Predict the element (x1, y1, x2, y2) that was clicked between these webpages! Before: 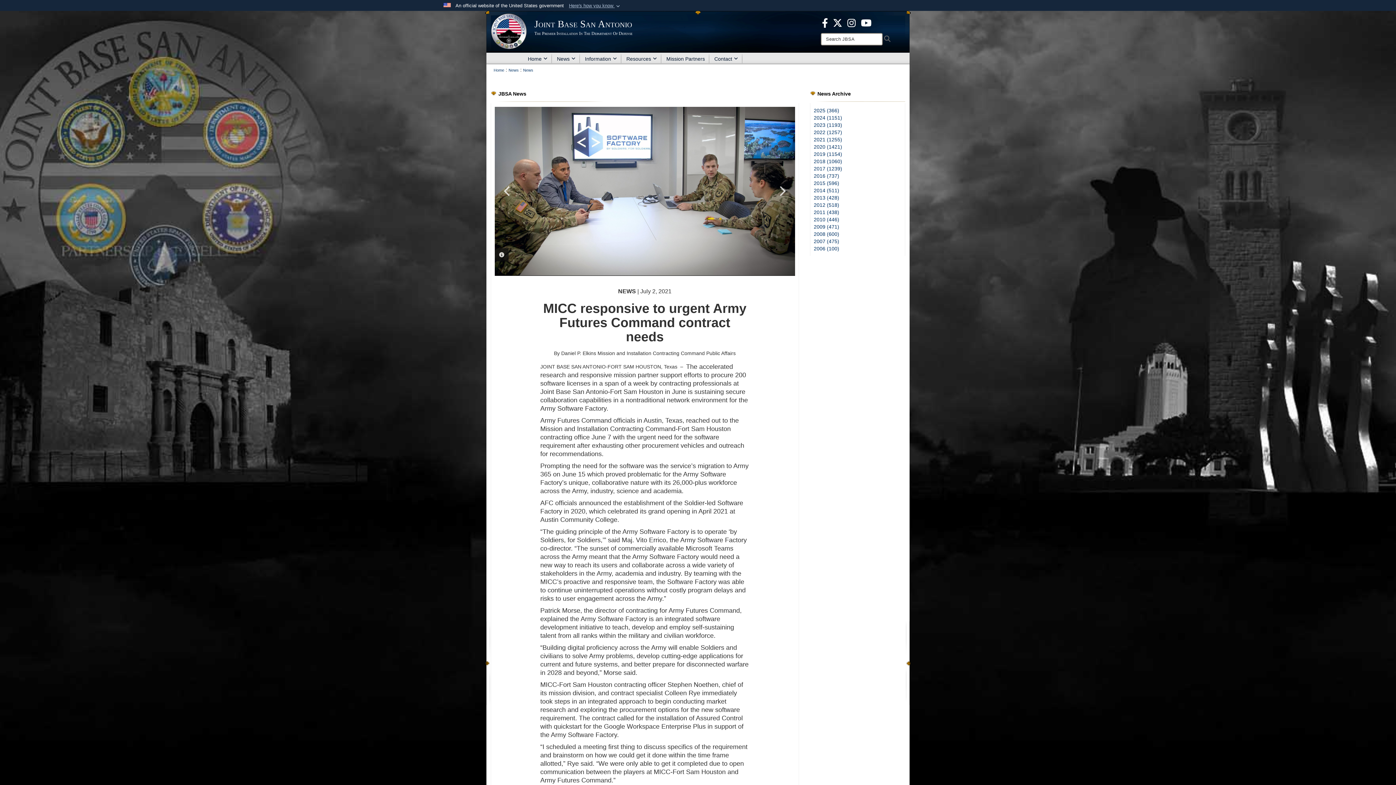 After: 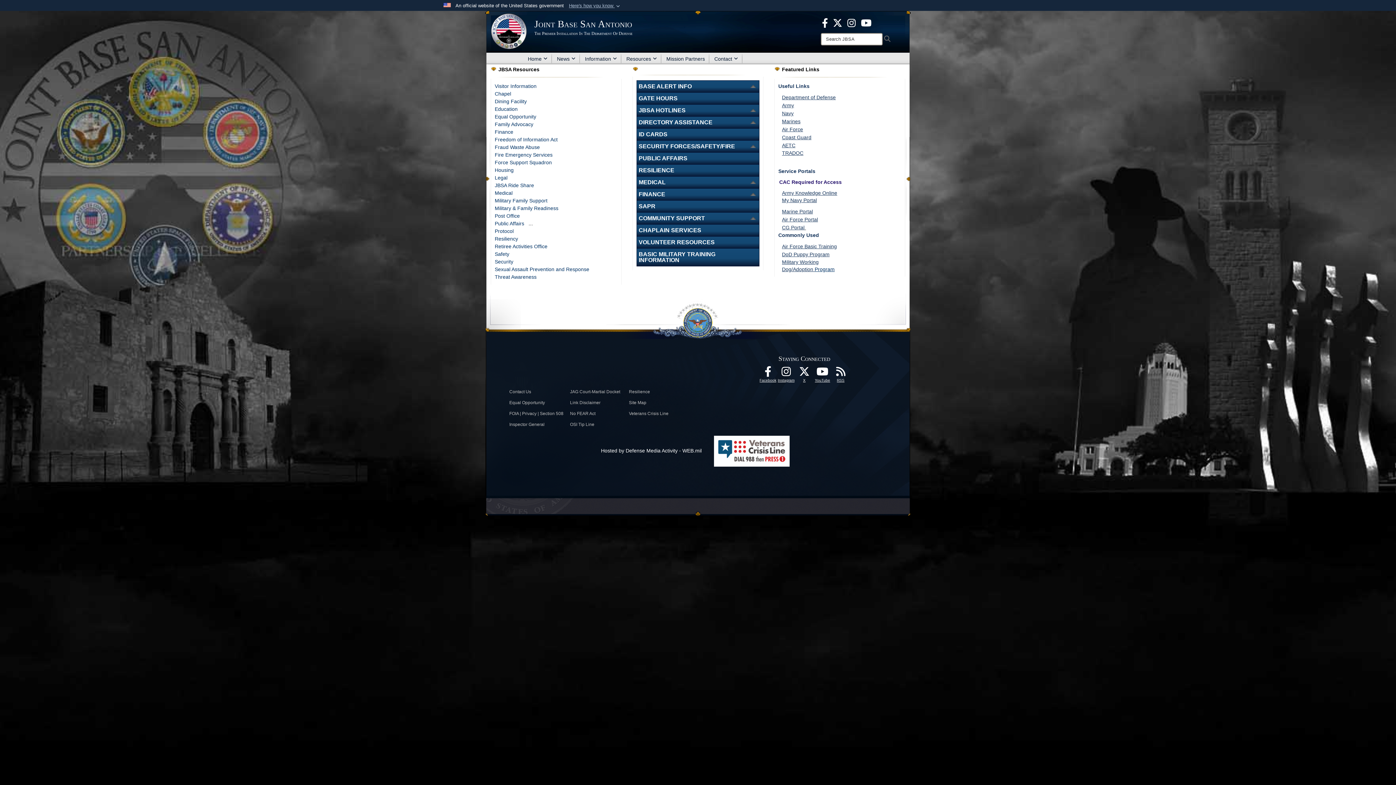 Action: bbox: (621, 52, 661, 64) label: Resources